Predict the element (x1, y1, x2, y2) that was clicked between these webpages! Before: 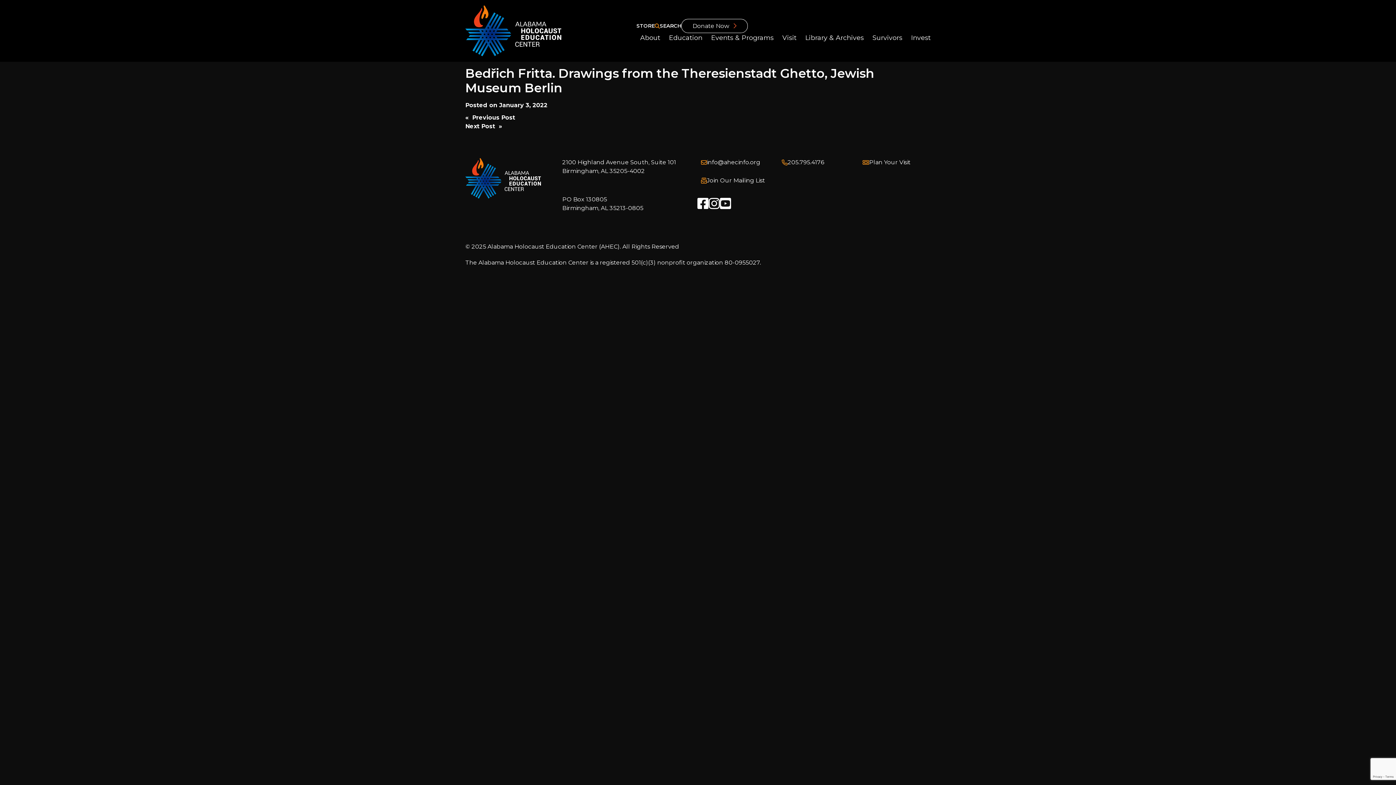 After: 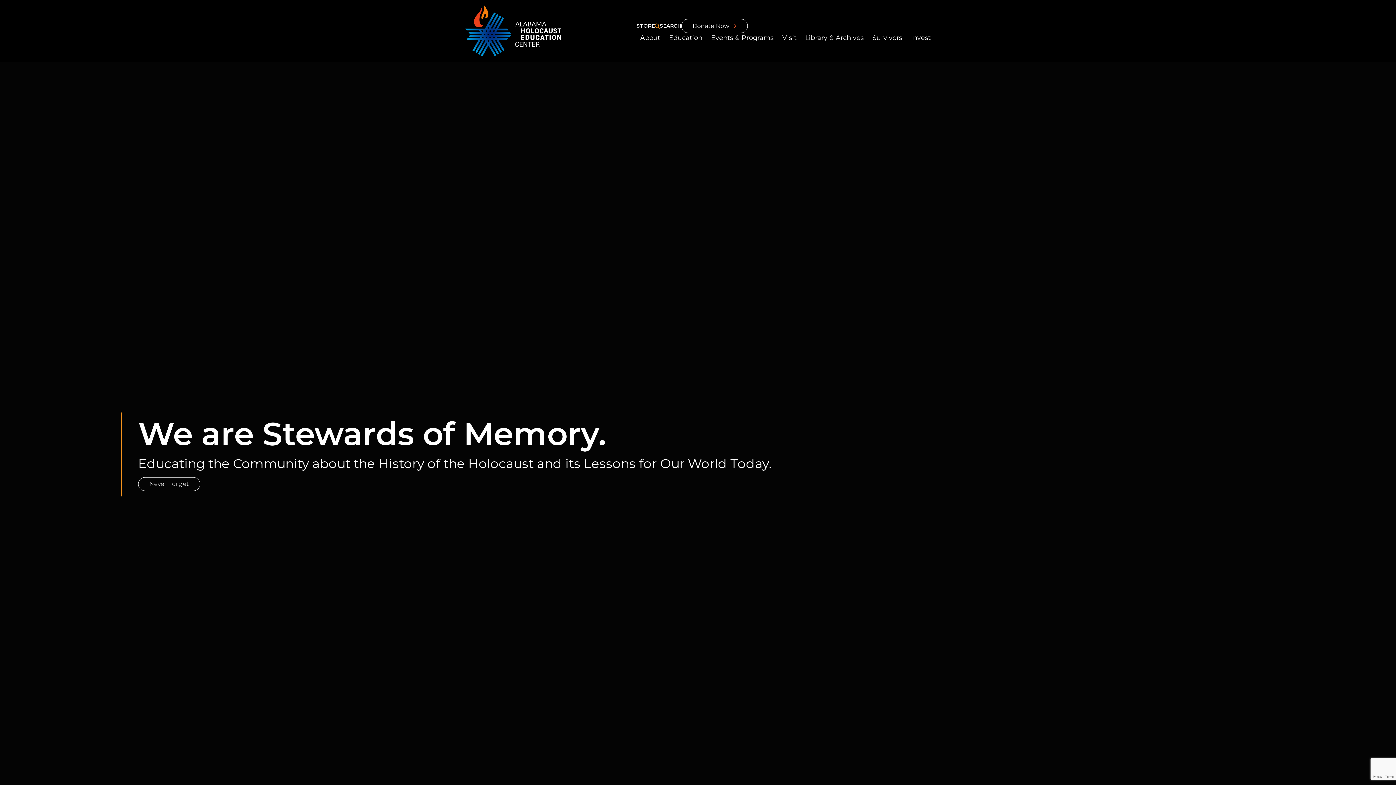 Action: bbox: (465, 5, 561, 56) label: Alabama Holocaust Education Center